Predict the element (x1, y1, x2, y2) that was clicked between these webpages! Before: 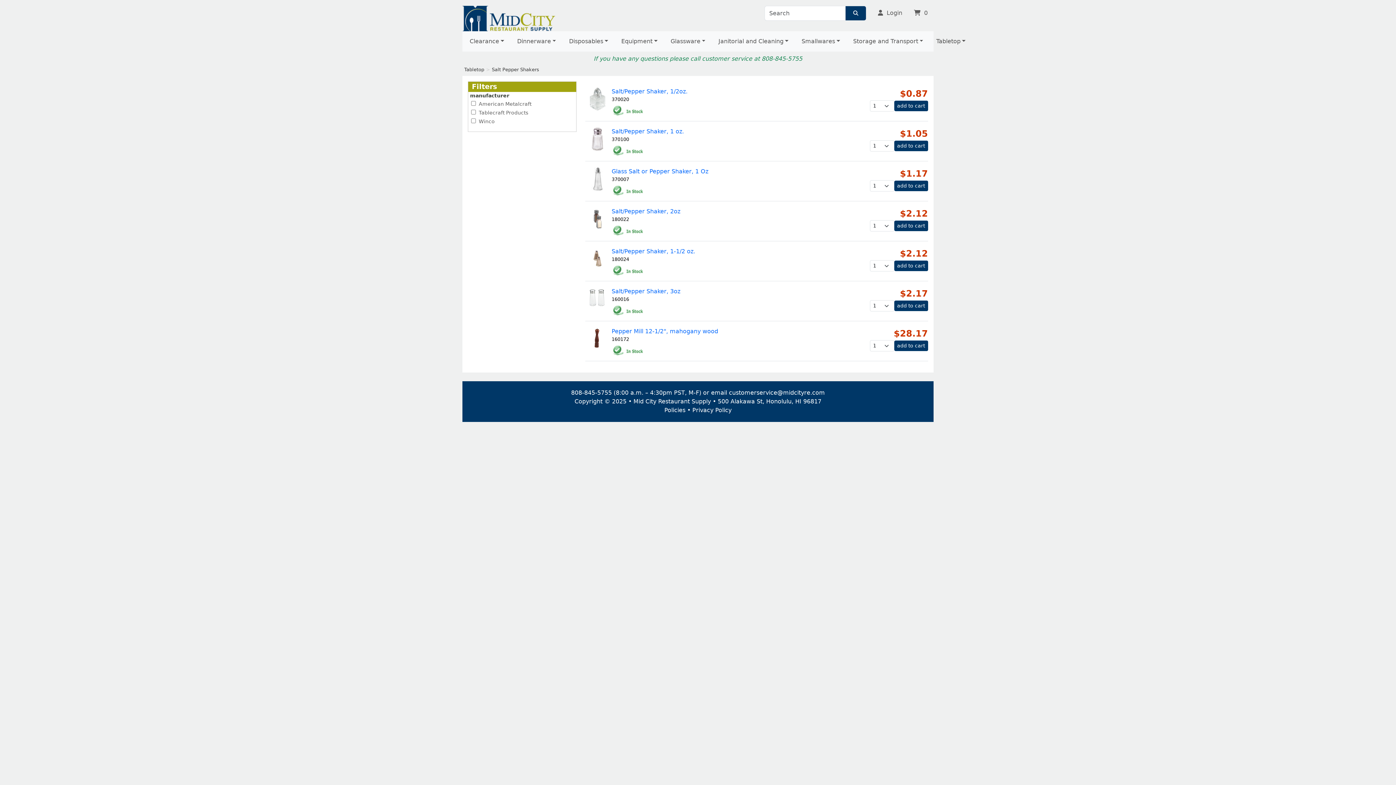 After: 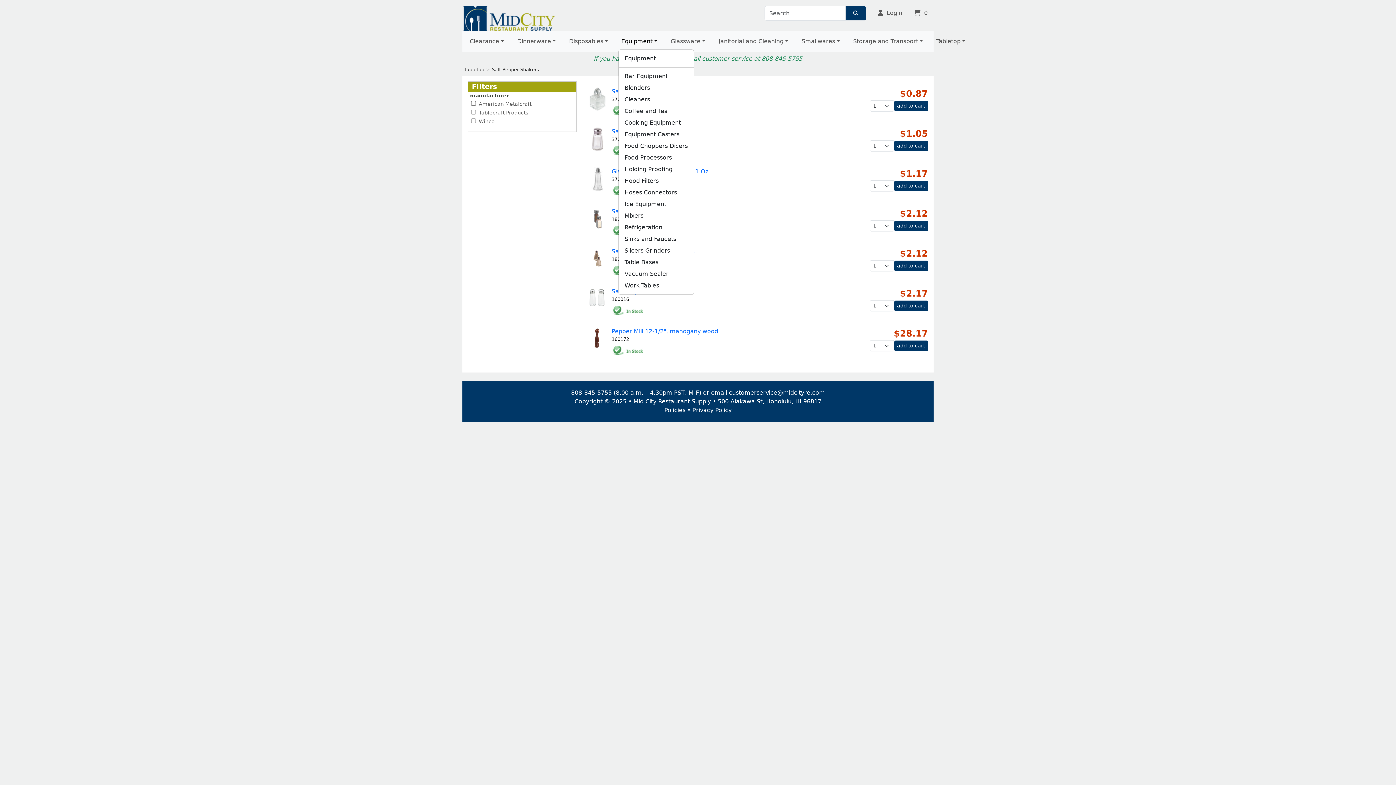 Action: bbox: (618, 34, 660, 48) label: Equipment